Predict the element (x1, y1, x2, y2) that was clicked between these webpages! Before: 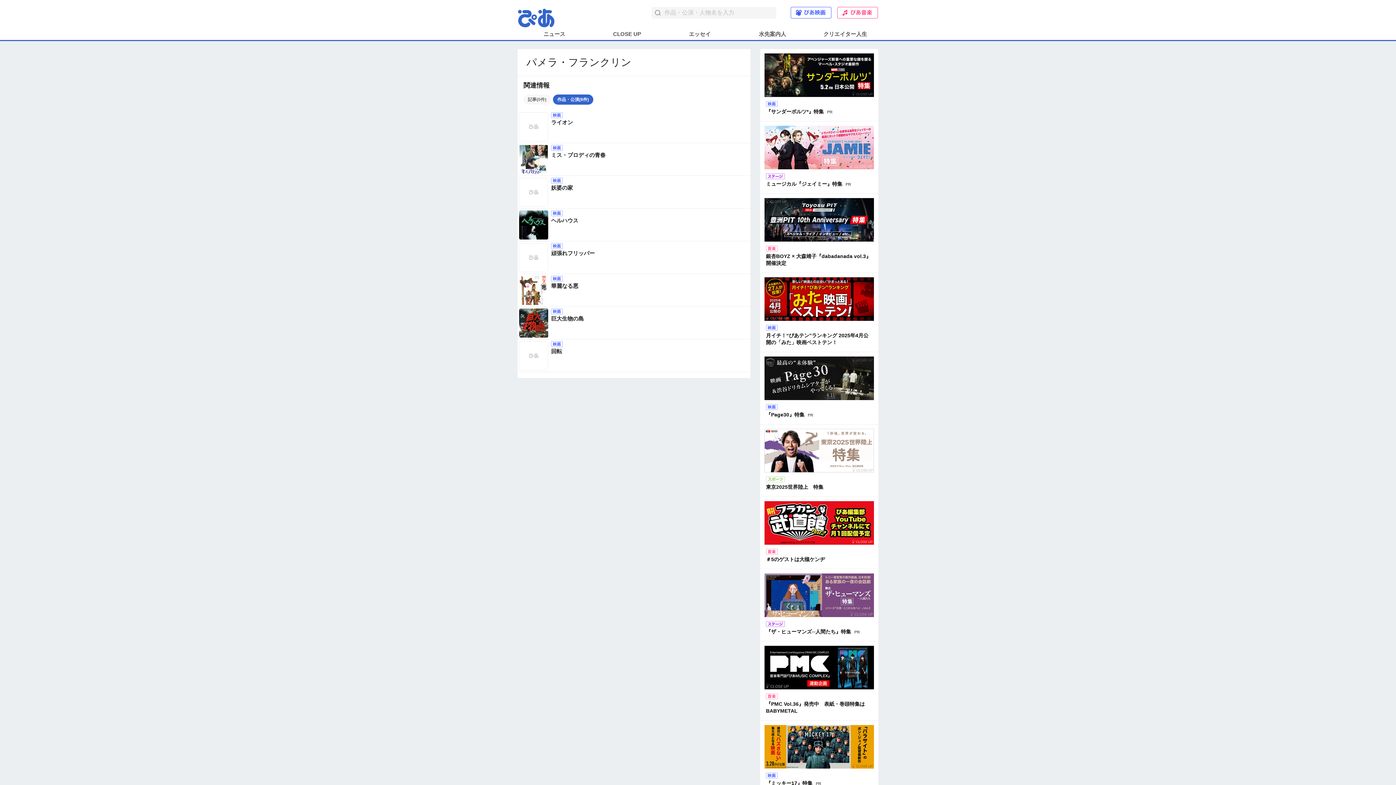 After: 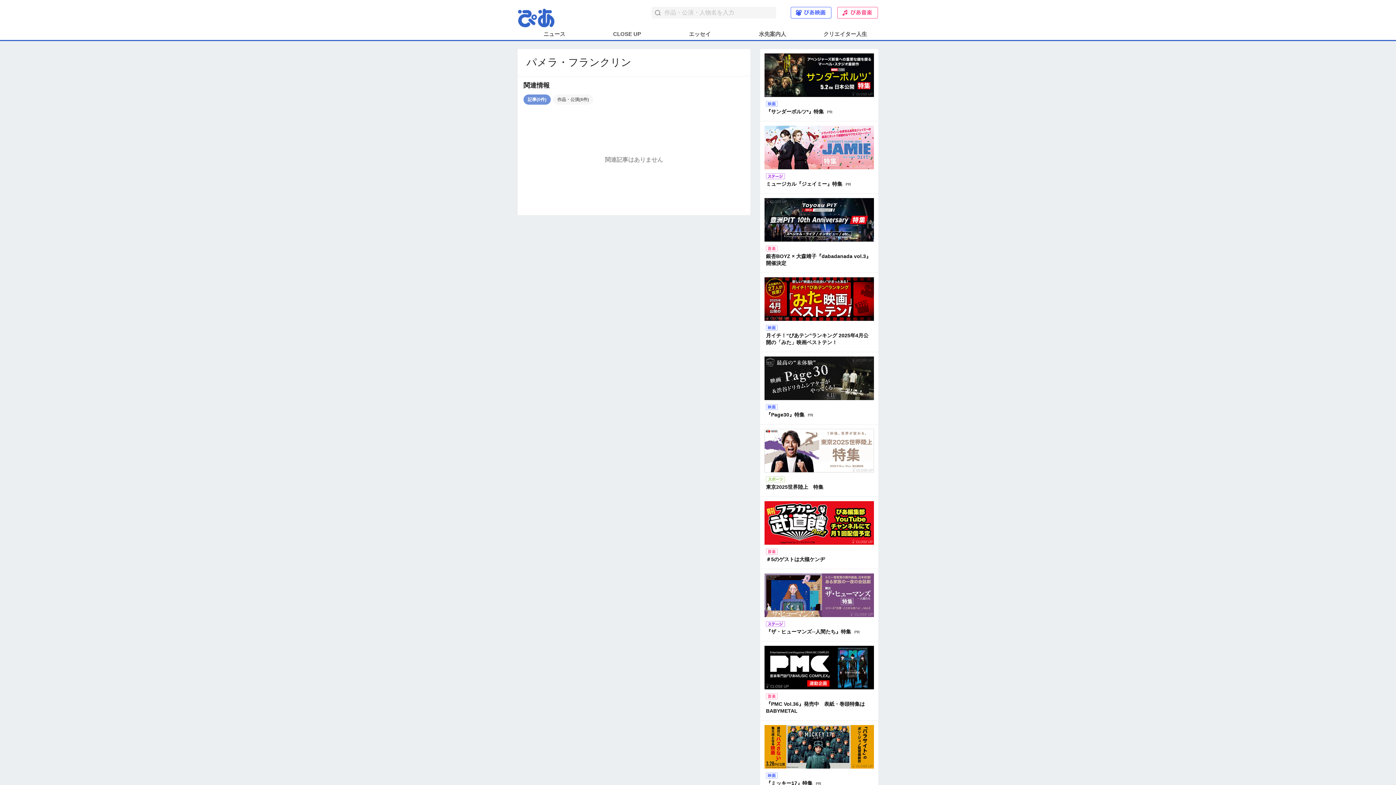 Action: bbox: (523, 94, 550, 104) label: 記事(0件)